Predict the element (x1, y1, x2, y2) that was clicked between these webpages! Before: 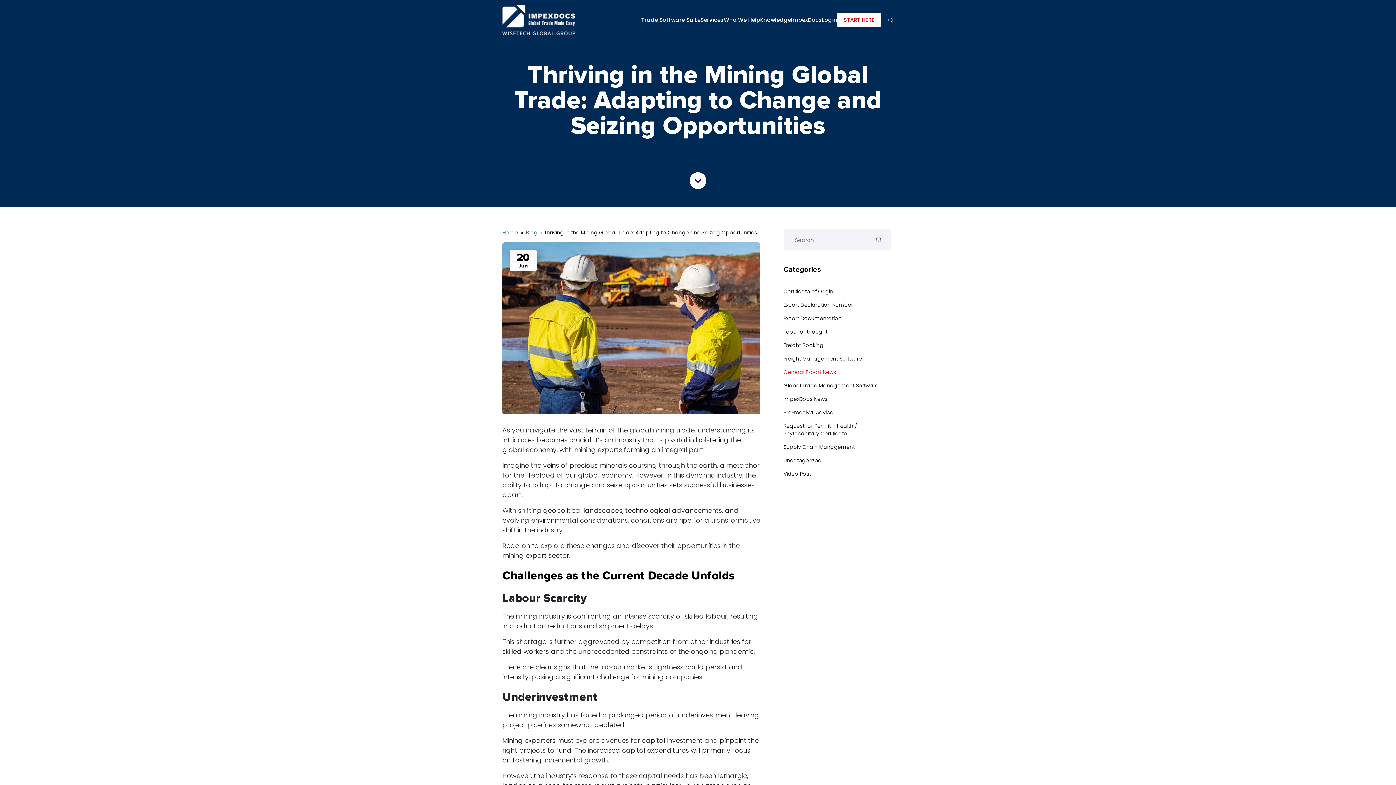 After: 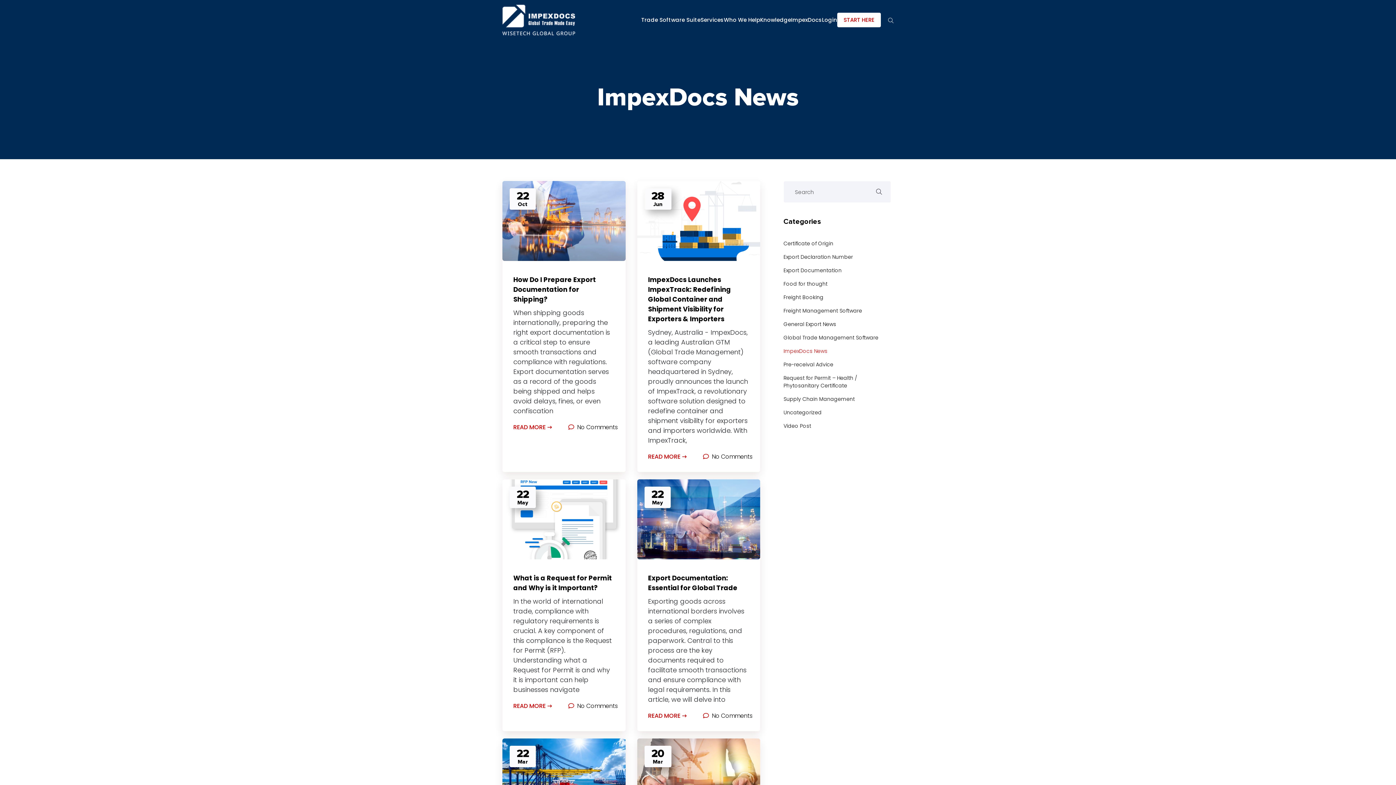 Action: bbox: (783, 395, 827, 402) label: ImpexDocs News